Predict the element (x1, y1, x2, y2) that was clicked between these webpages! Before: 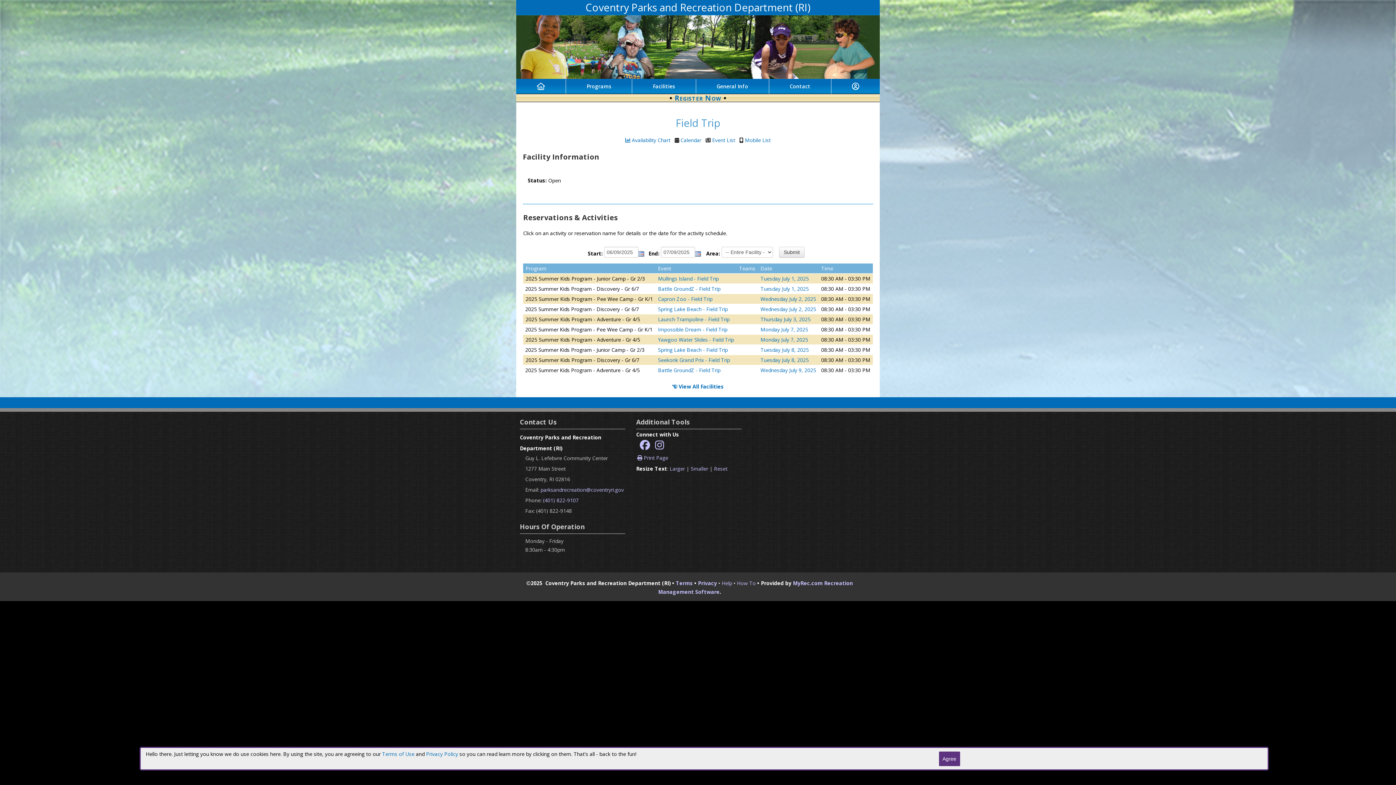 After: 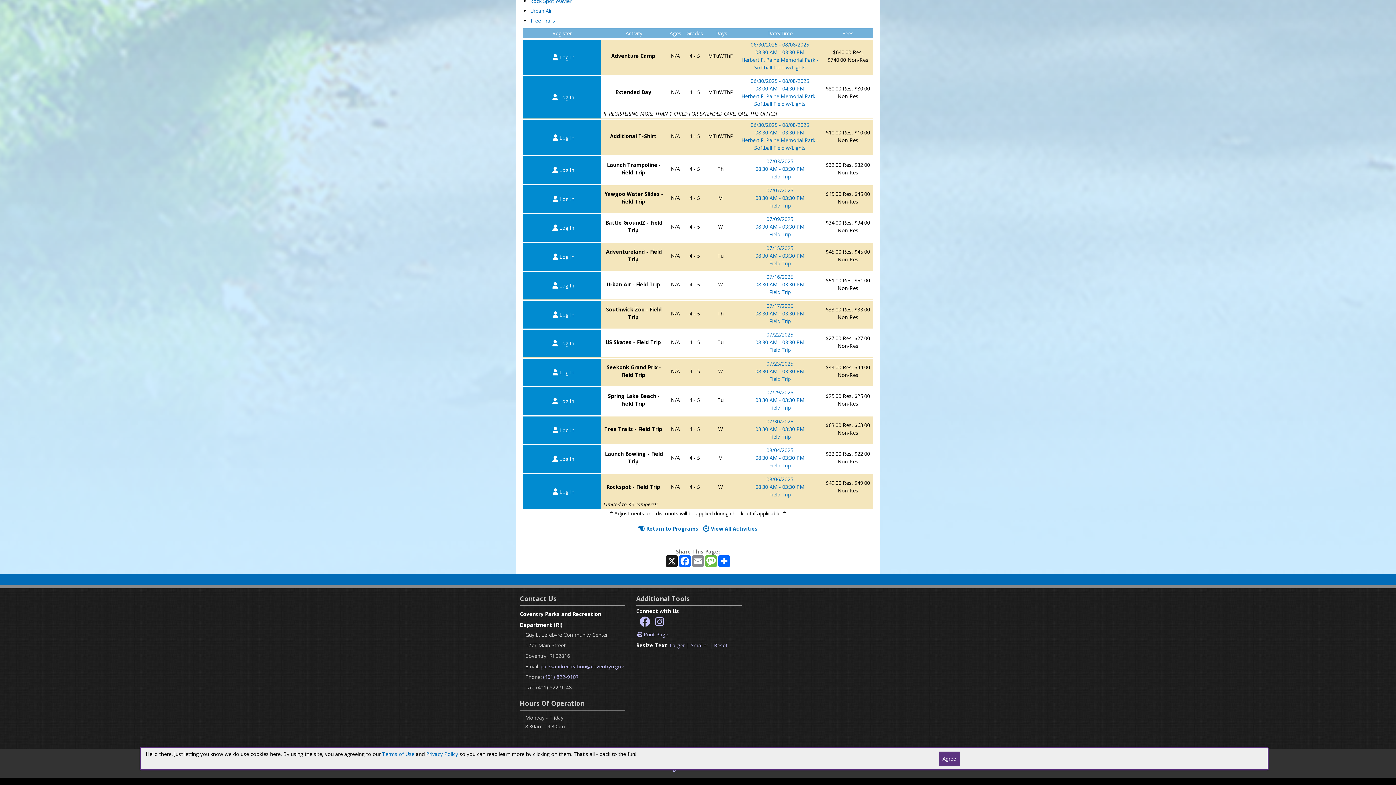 Action: bbox: (658, 336, 734, 343) label: Yawgoo Water Slides - Field Trip